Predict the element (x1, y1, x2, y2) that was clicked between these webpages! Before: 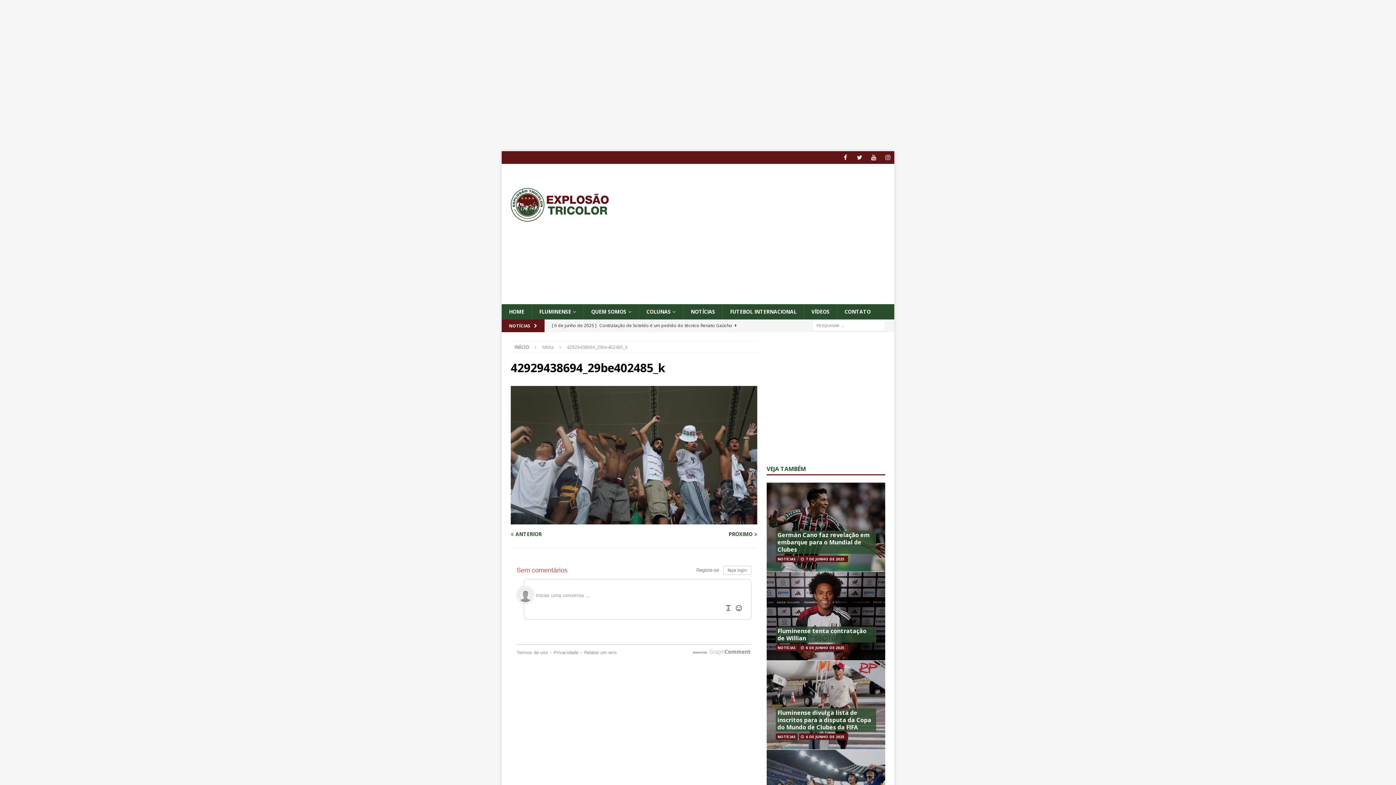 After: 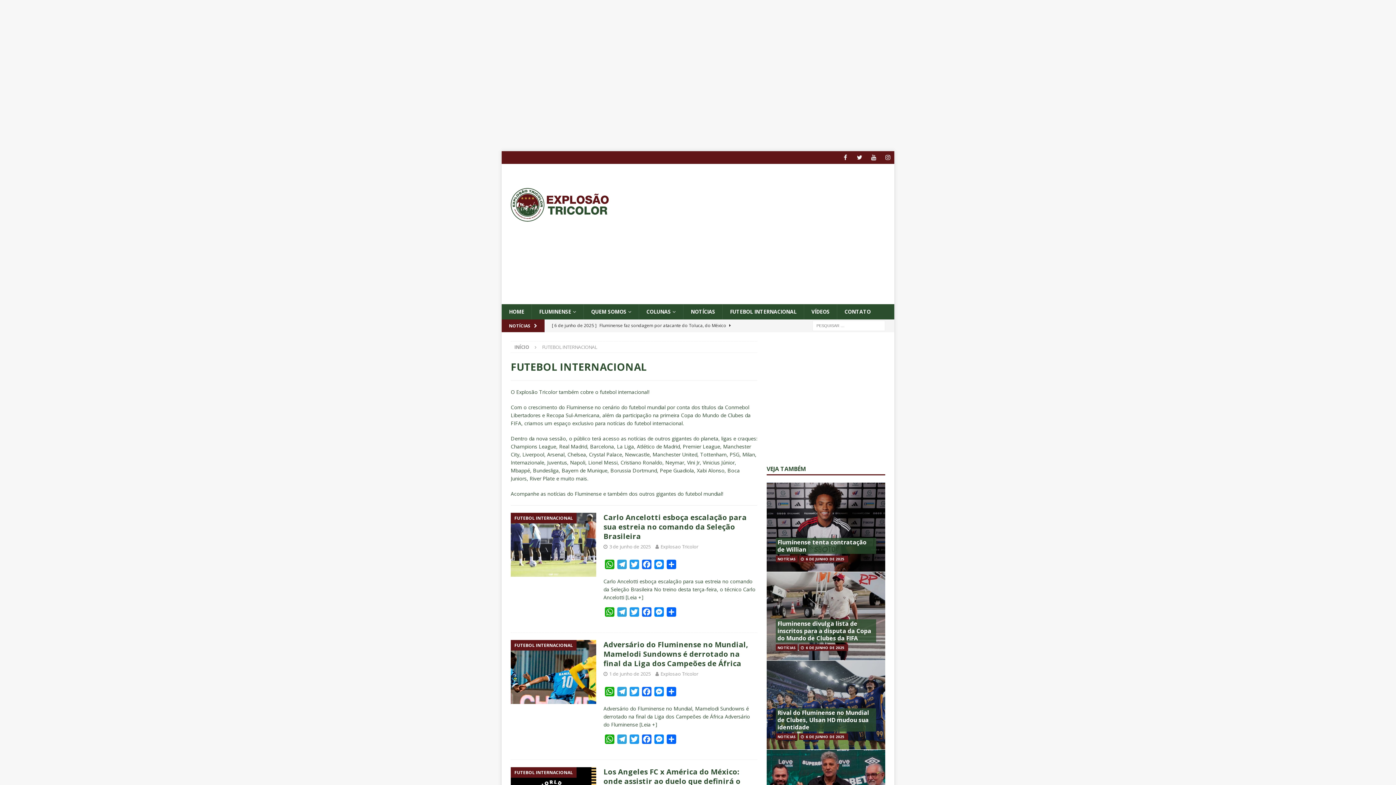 Action: label: FUTEBOL INTERNACIONAL bbox: (722, 304, 804, 319)